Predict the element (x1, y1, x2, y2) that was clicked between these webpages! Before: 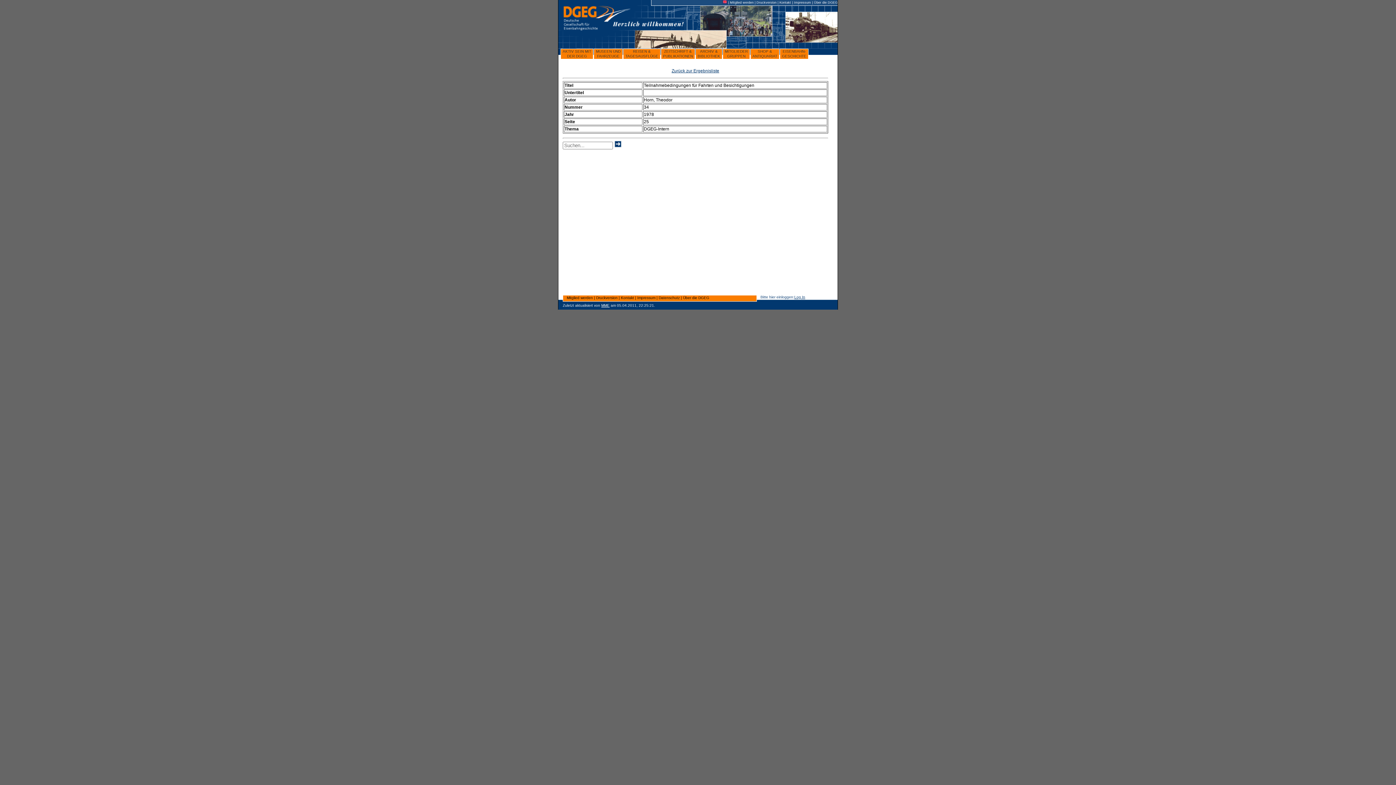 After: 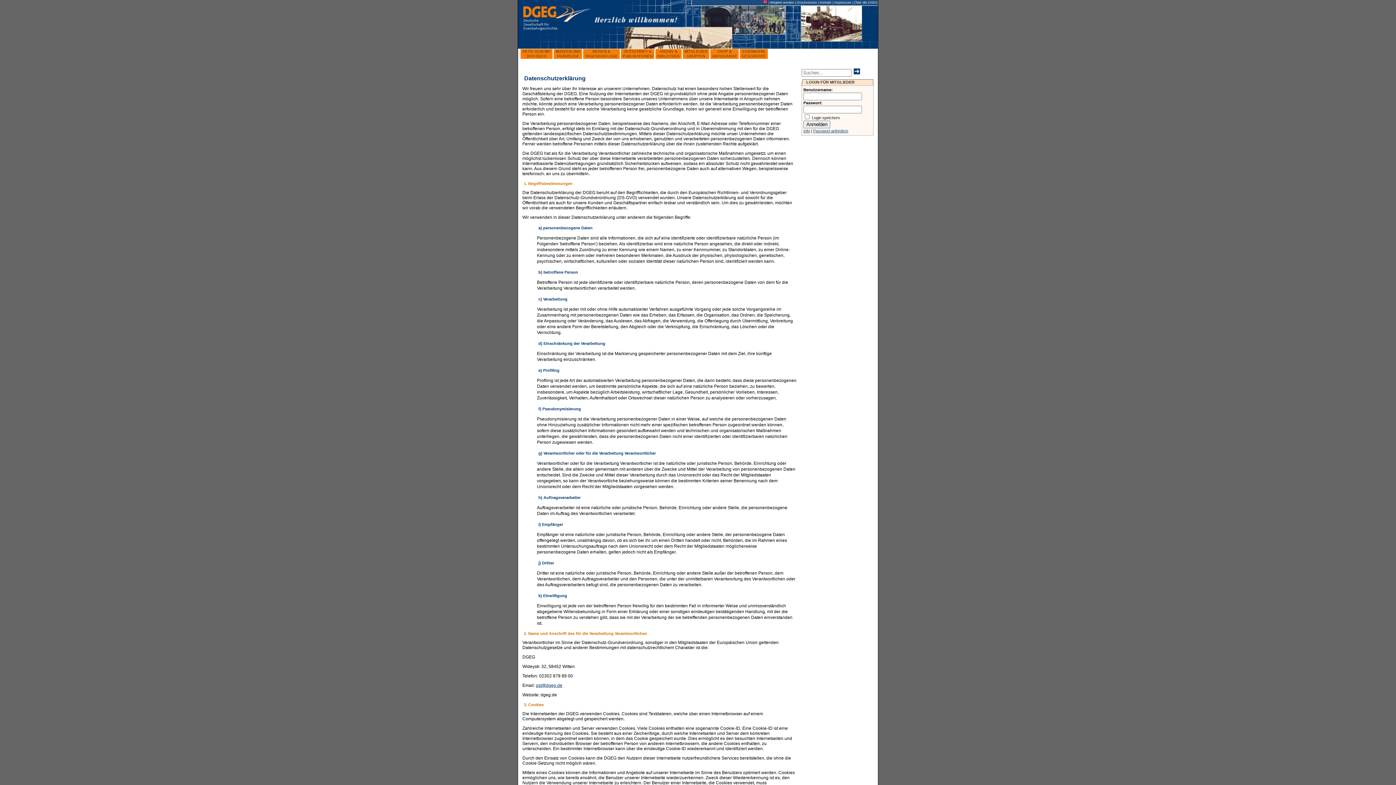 Action: bbox: (658, 296, 680, 300) label: Datenschutz